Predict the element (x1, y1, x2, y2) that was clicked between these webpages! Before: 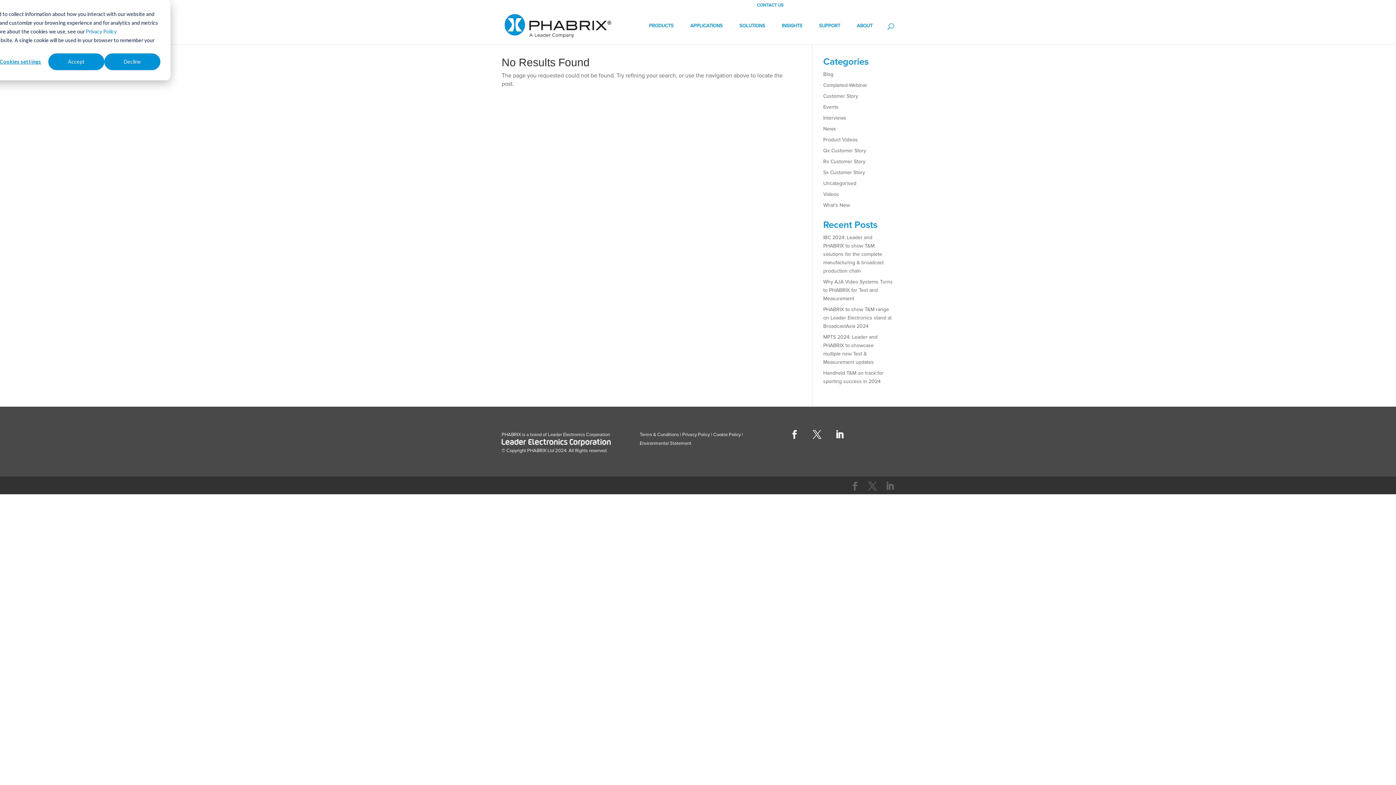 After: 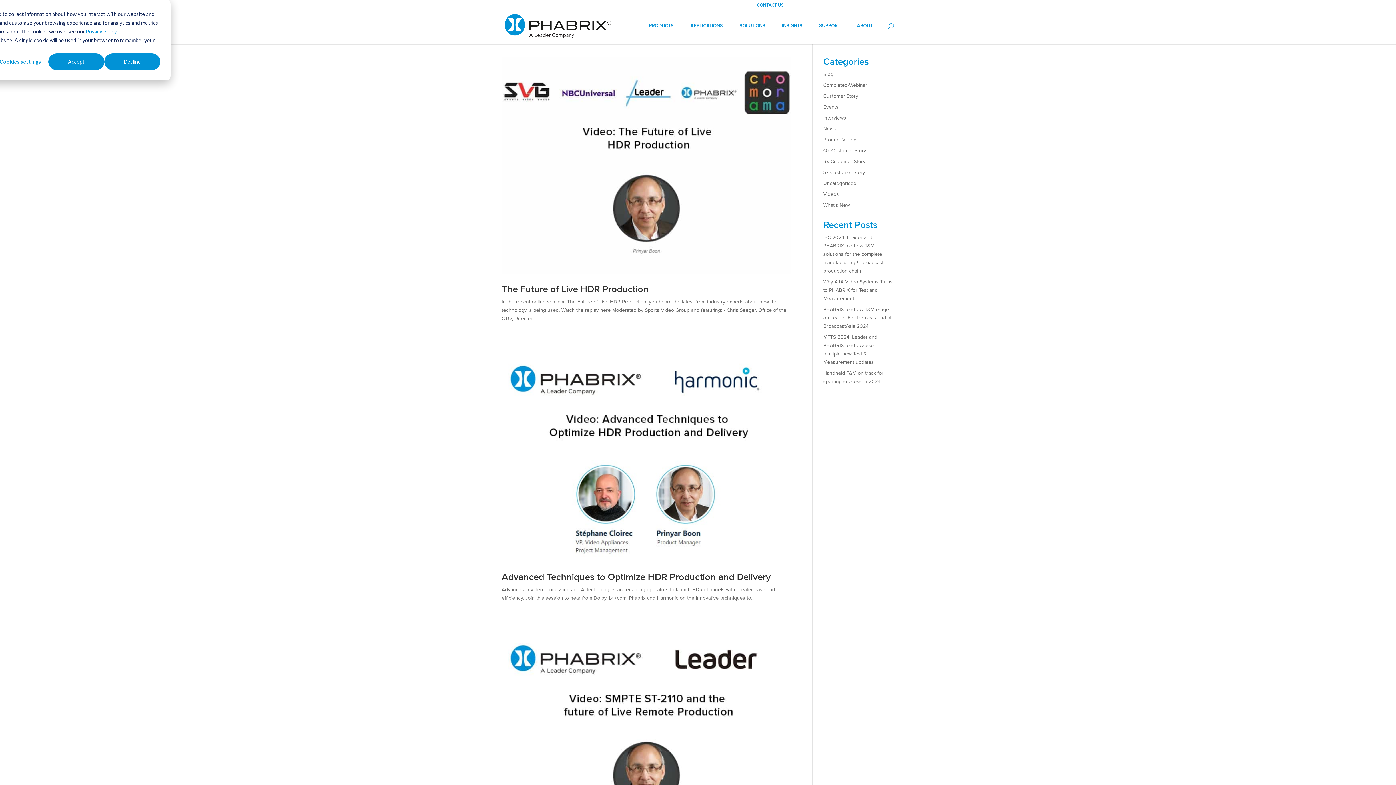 Action: bbox: (823, 82, 867, 88) label: Completed-Webinar